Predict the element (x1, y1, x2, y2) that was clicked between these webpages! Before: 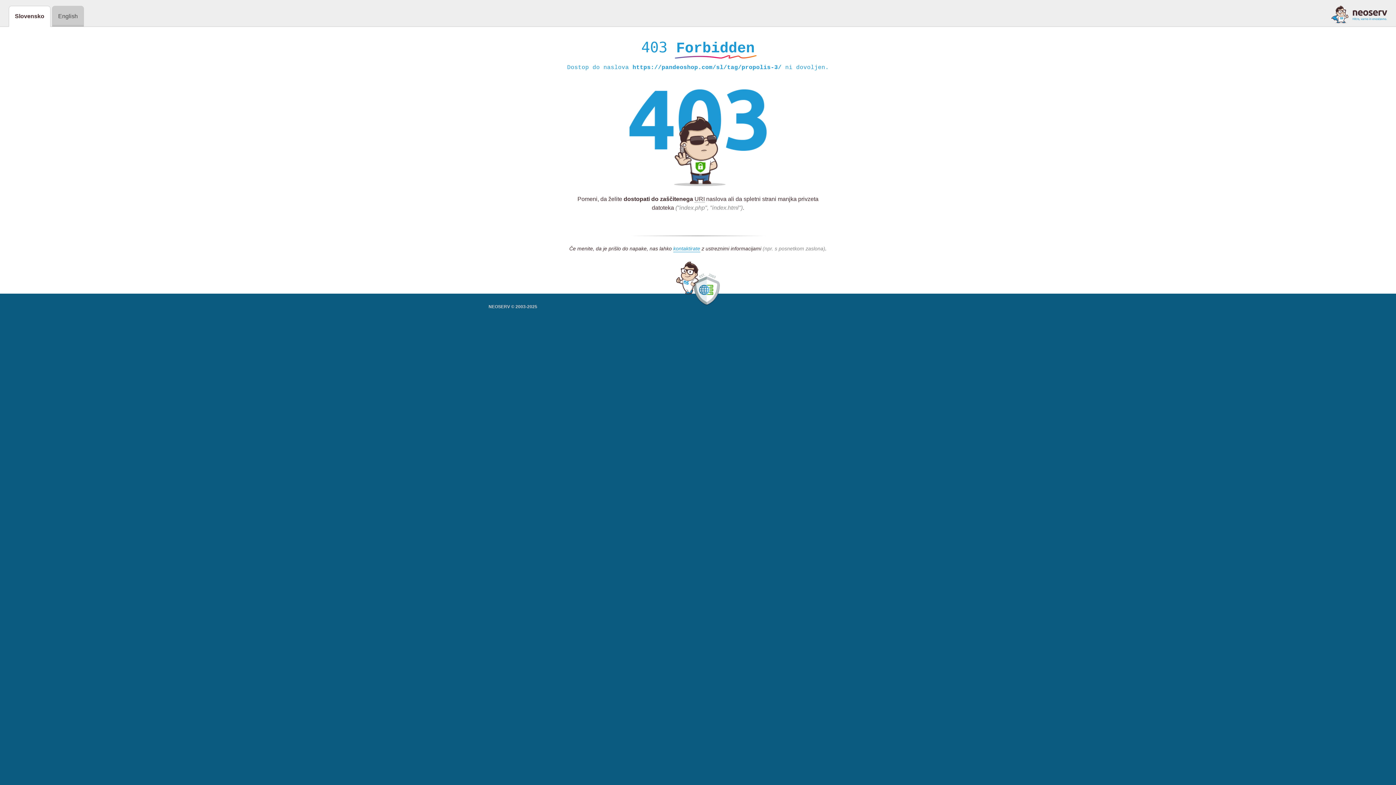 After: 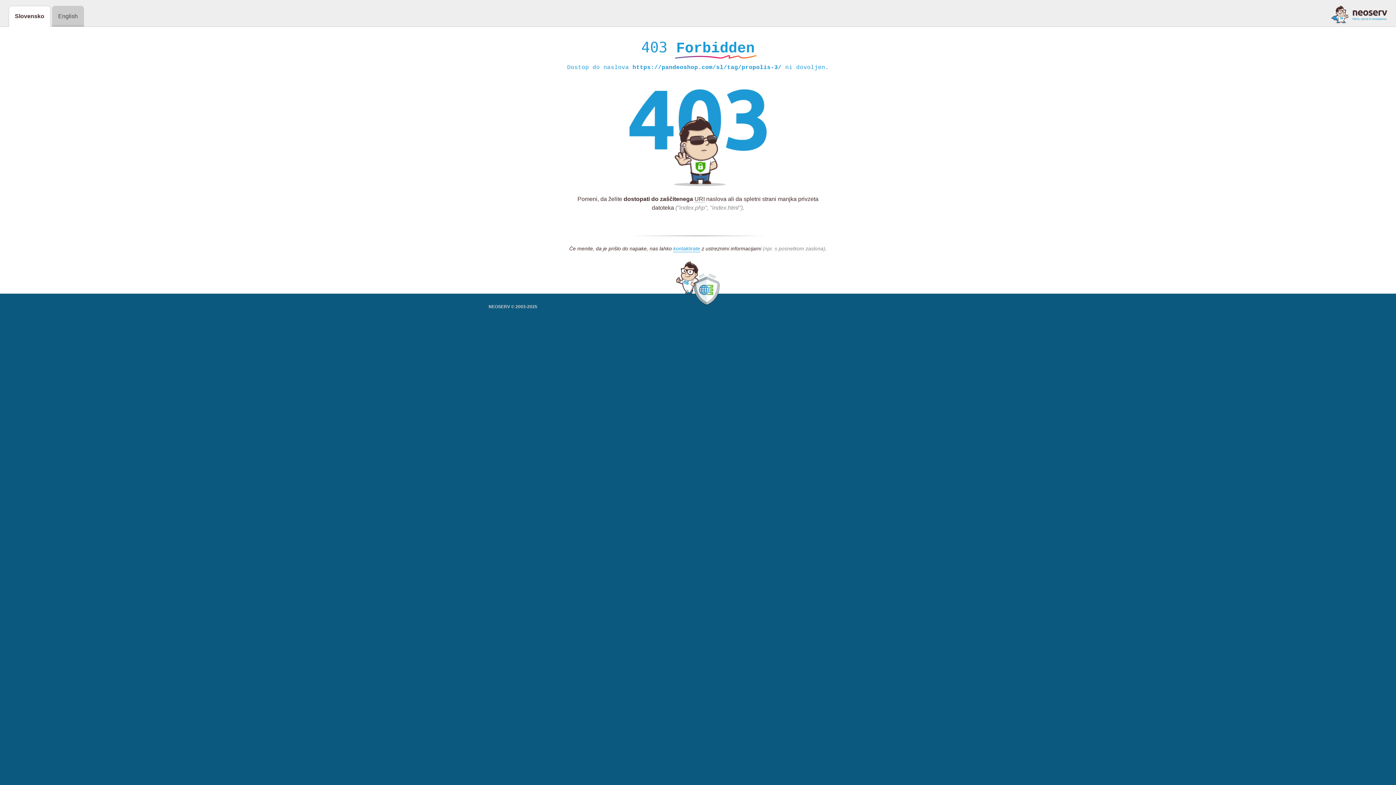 Action: bbox: (1331, 5, 1387, 23)